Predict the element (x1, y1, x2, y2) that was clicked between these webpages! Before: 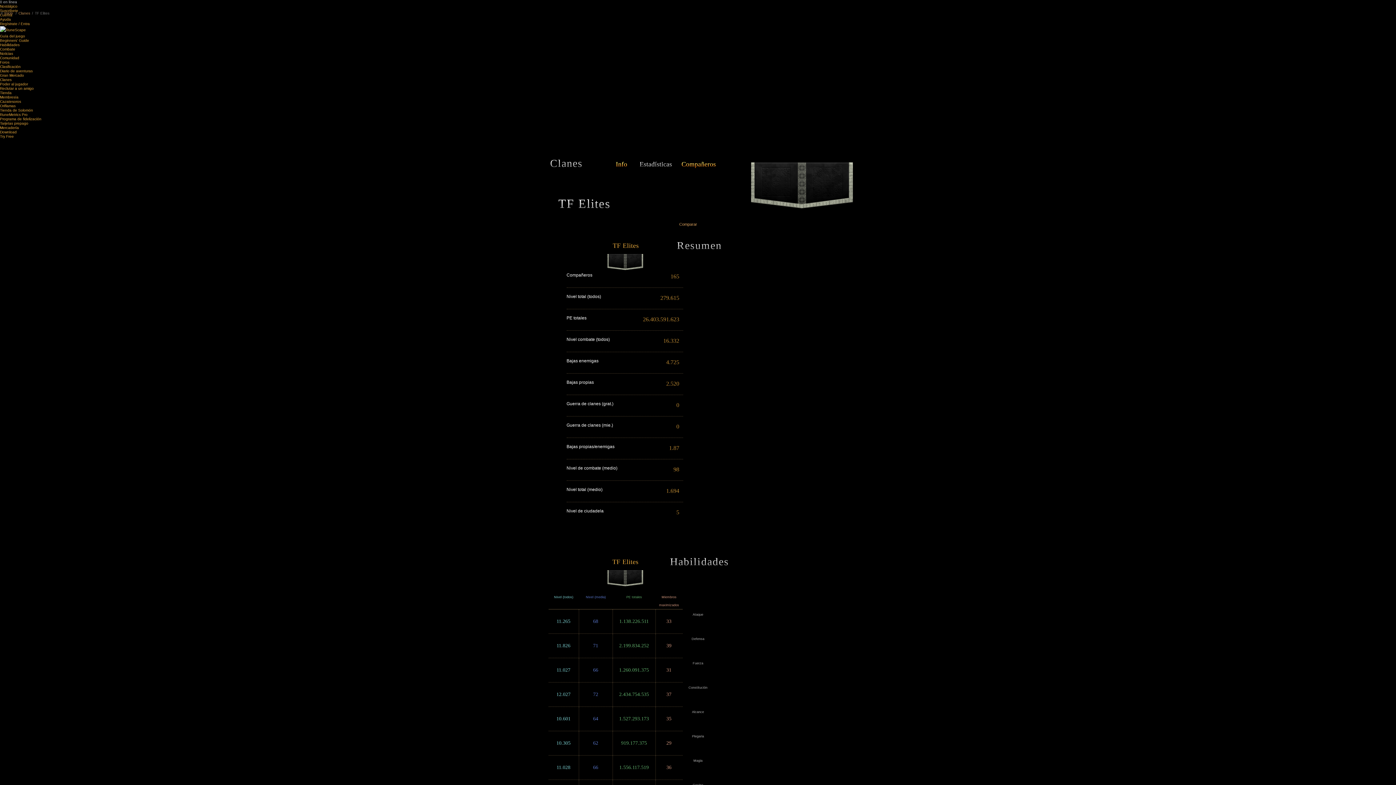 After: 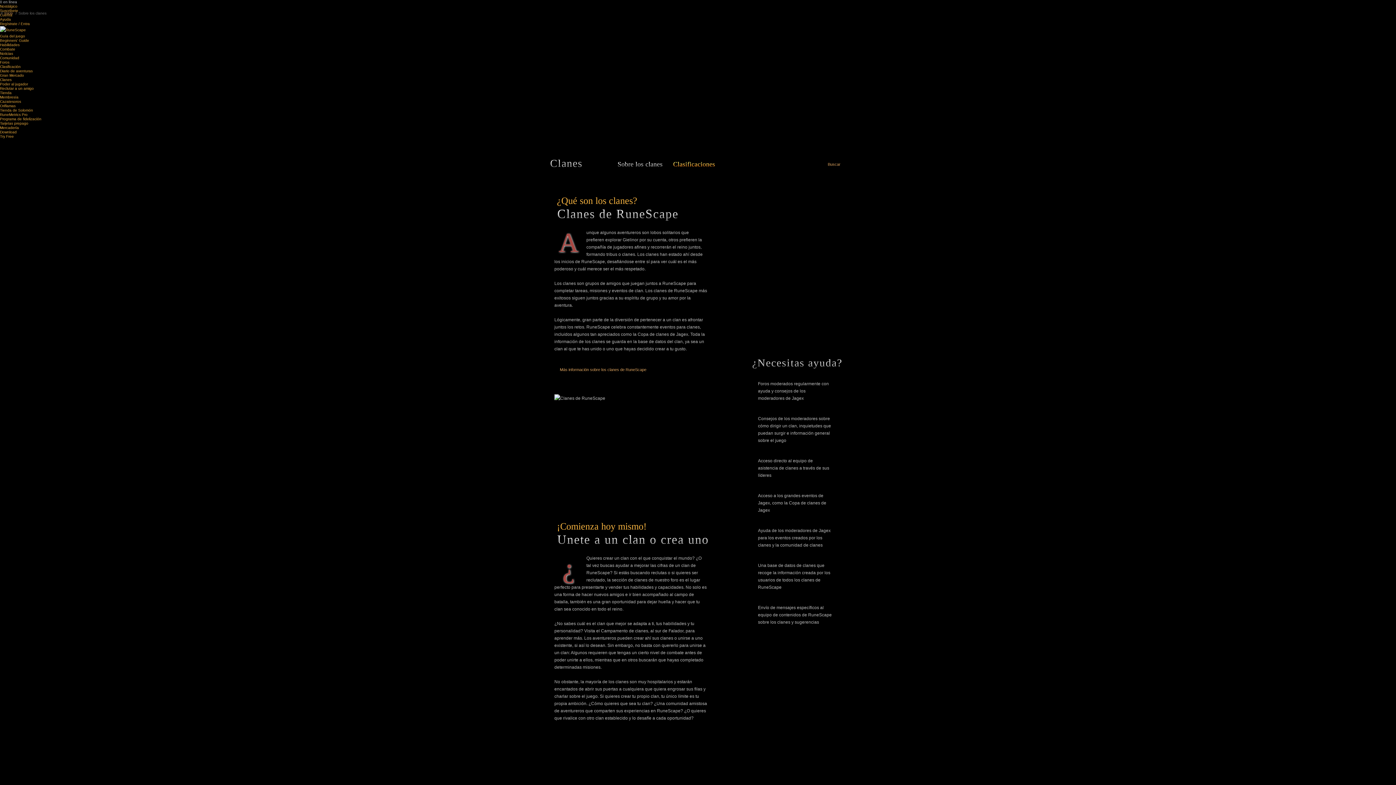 Action: label: Clanes bbox: (18, 11, 30, 15)